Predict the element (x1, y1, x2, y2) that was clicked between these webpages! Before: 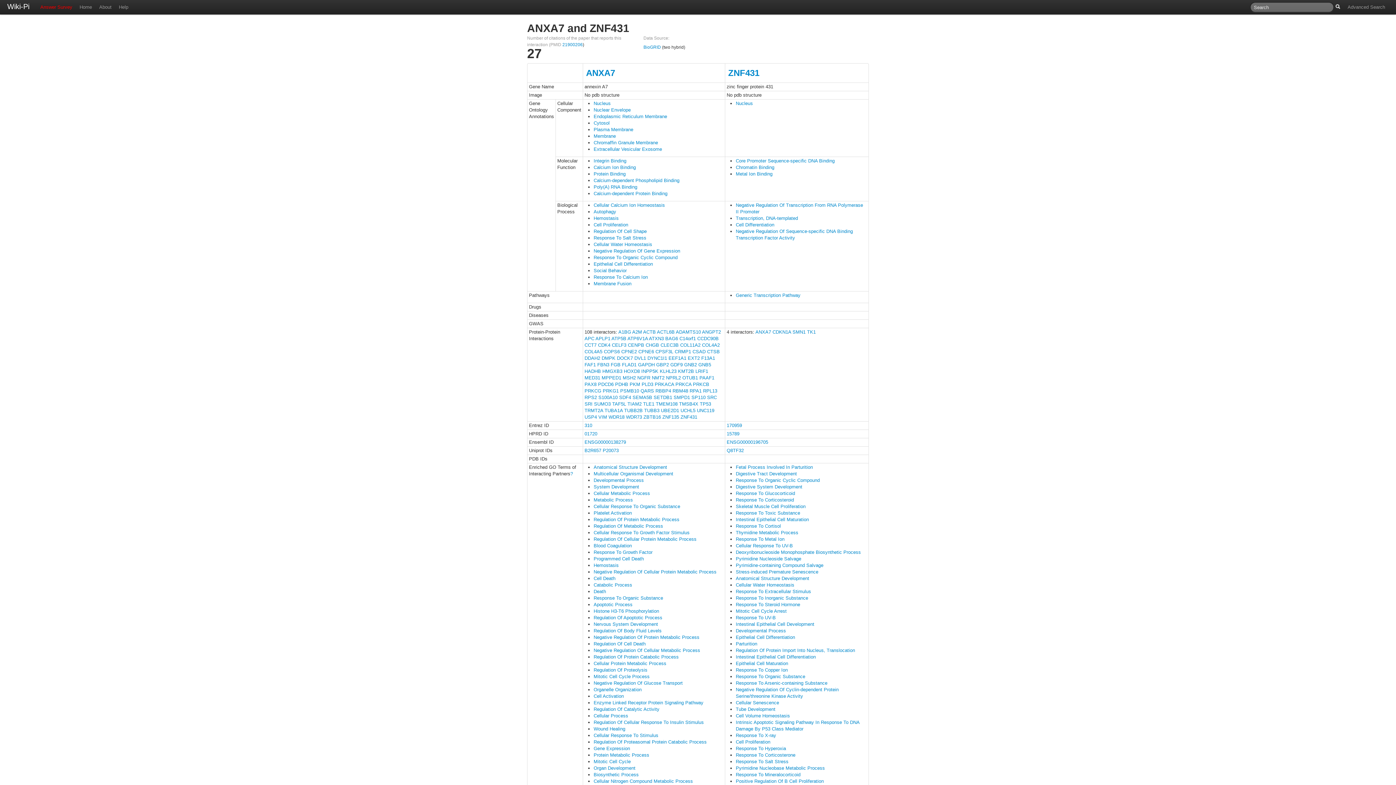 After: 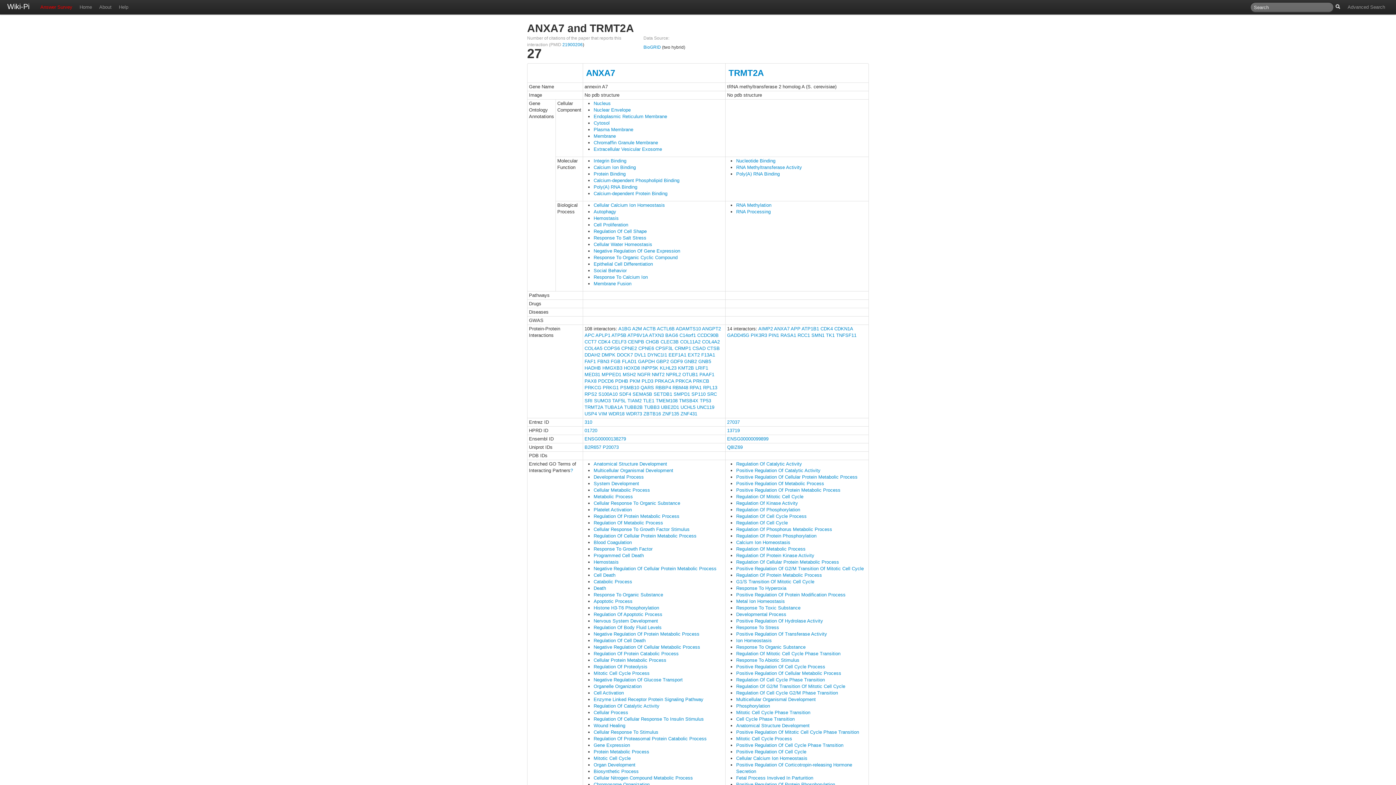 Action: bbox: (584, 408, 603, 413) label: TRMT2A